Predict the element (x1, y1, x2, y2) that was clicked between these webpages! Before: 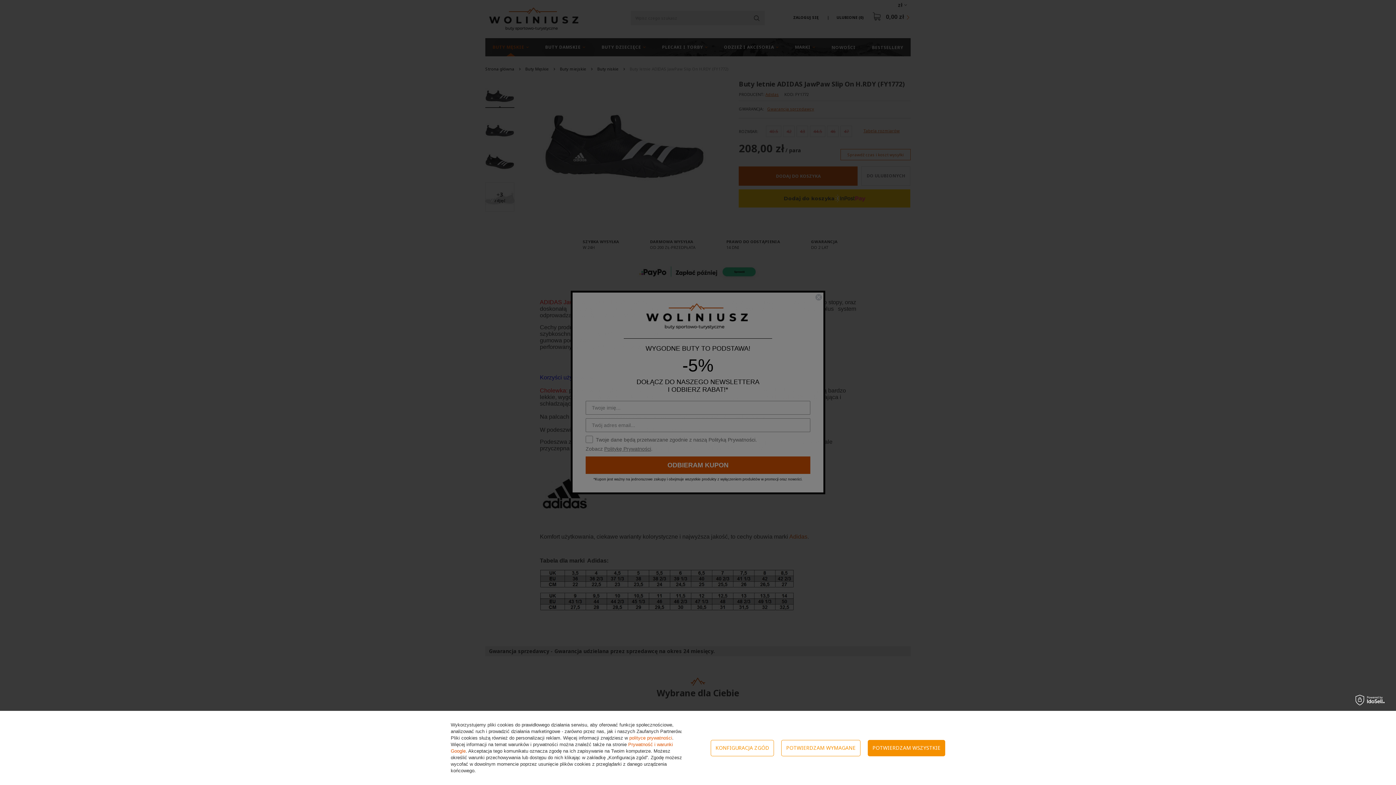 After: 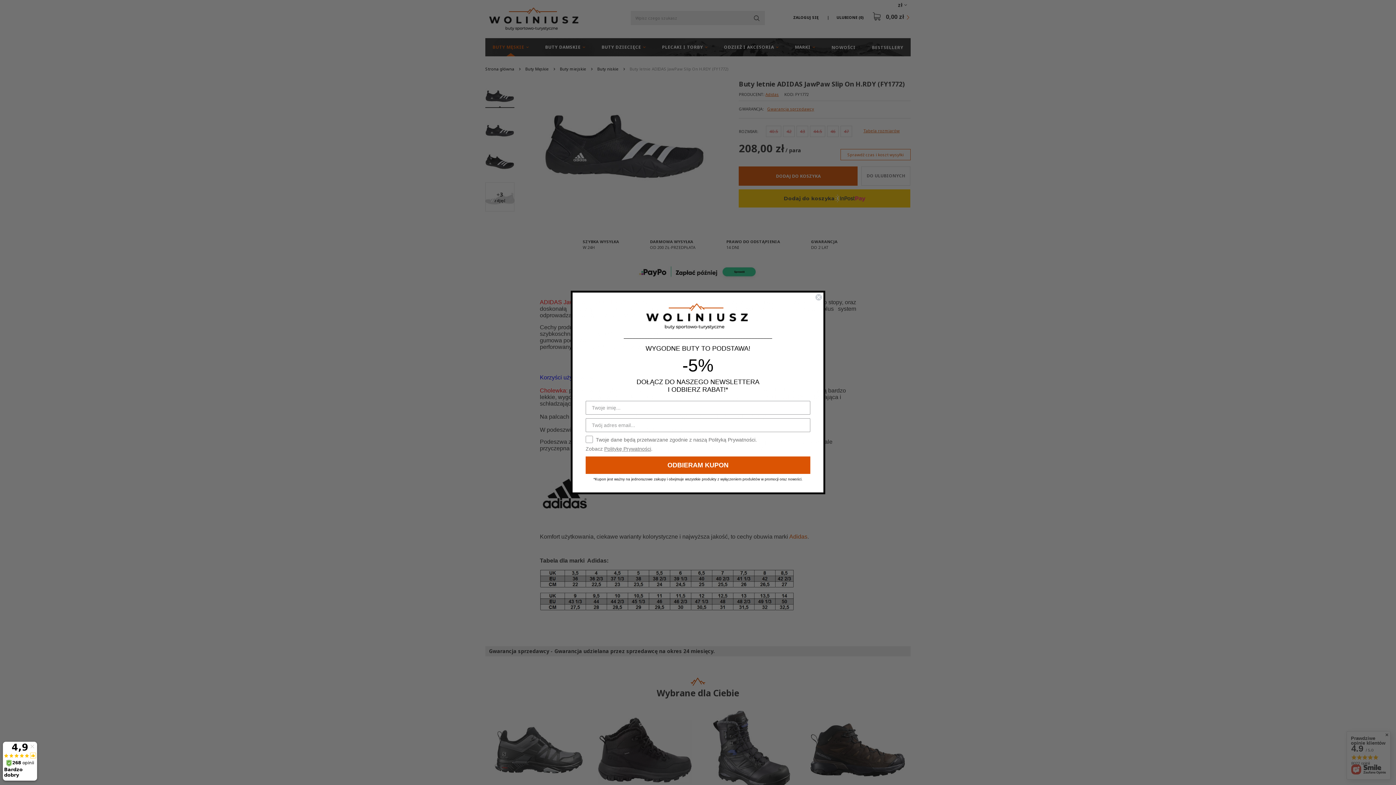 Action: bbox: (867, 740, 945, 756) label: POTWIERDZAM WSZYSTKIE